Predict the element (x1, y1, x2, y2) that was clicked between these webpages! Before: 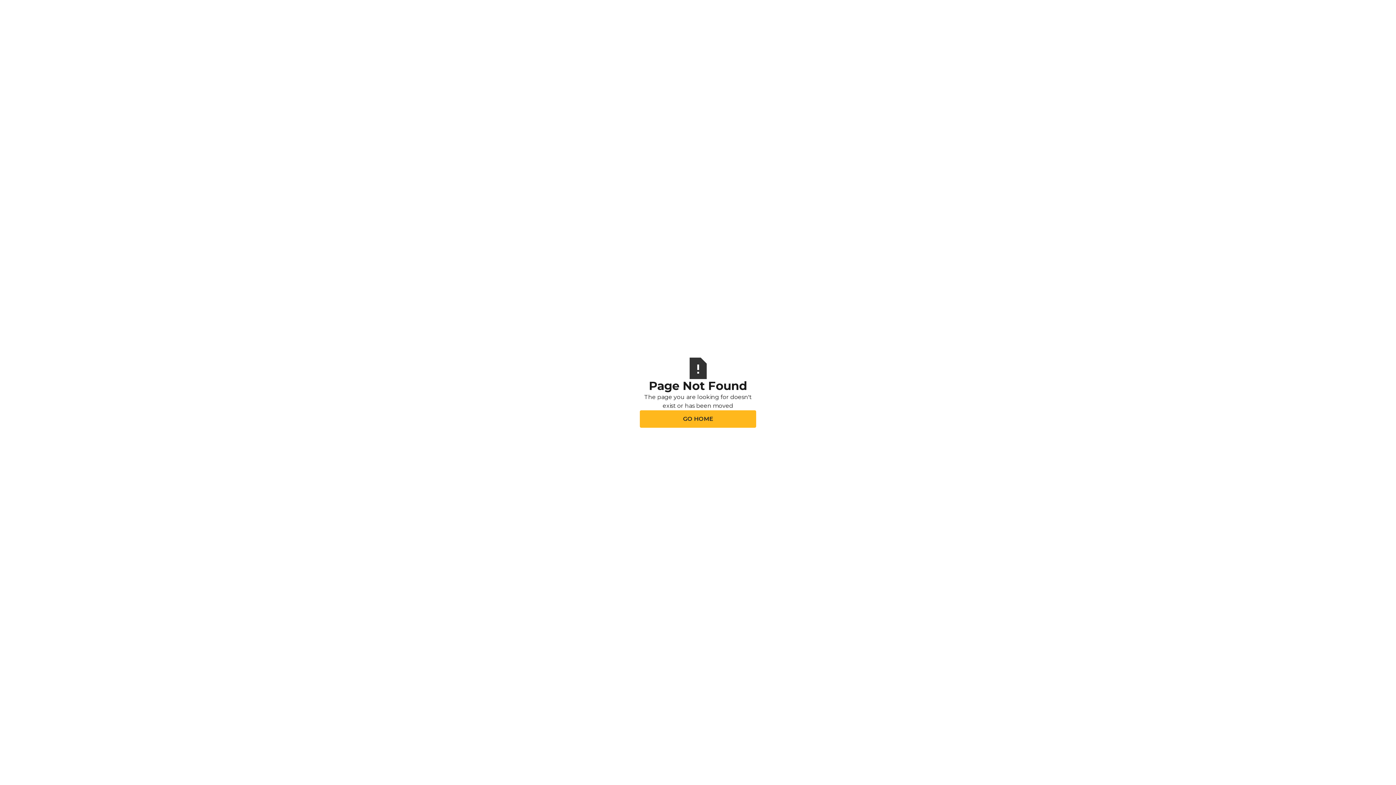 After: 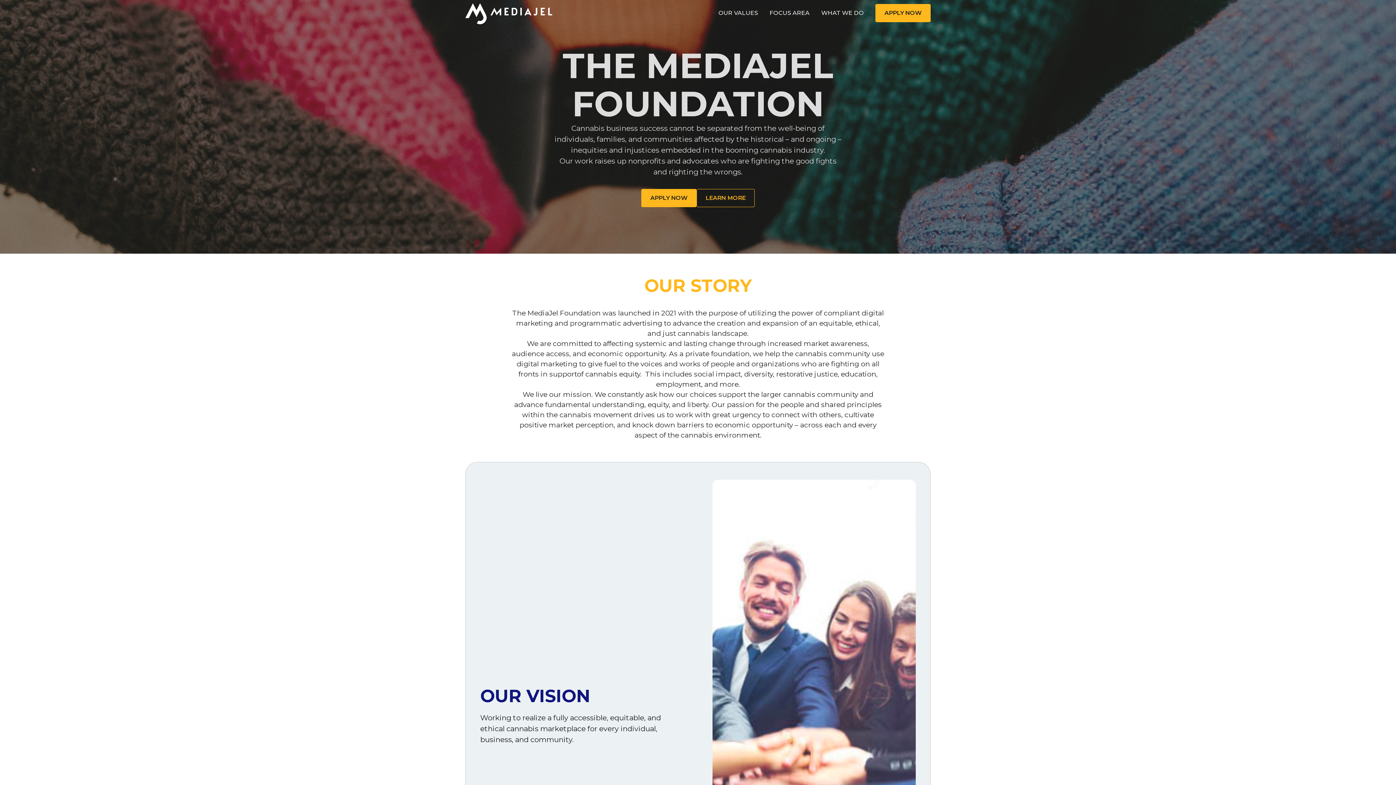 Action: label: GO HOME bbox: (640, 410, 756, 427)